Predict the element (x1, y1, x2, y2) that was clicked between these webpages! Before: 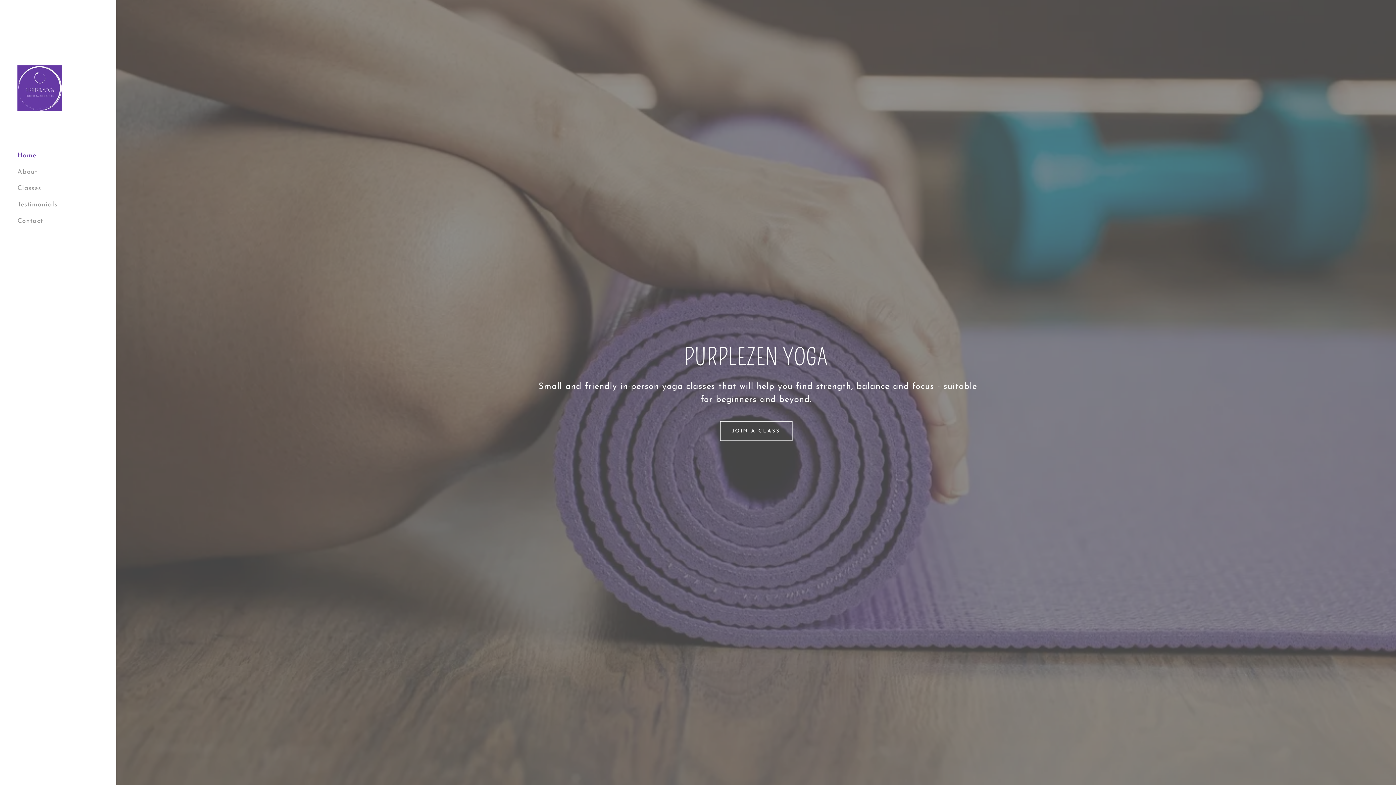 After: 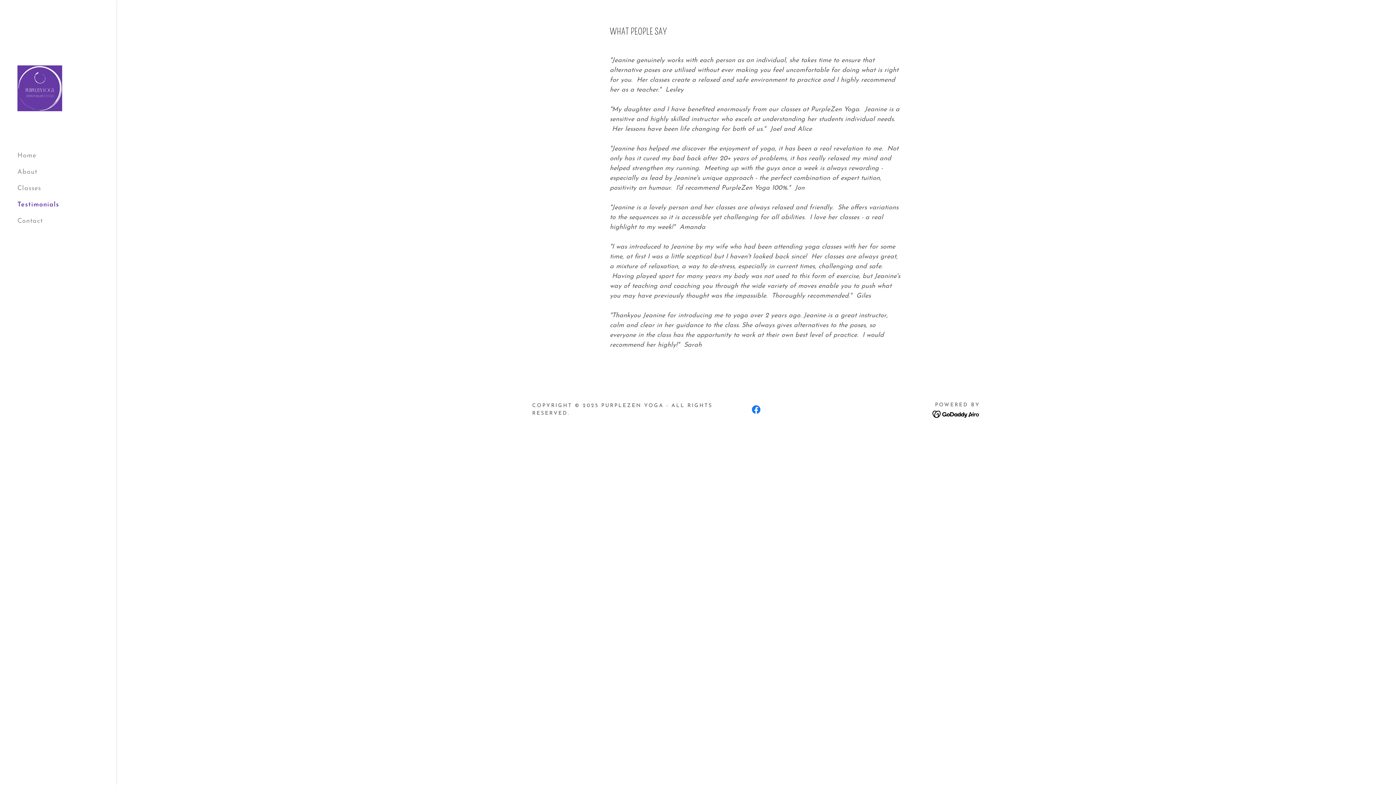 Action: label: Testimonials bbox: (17, 201, 57, 208)